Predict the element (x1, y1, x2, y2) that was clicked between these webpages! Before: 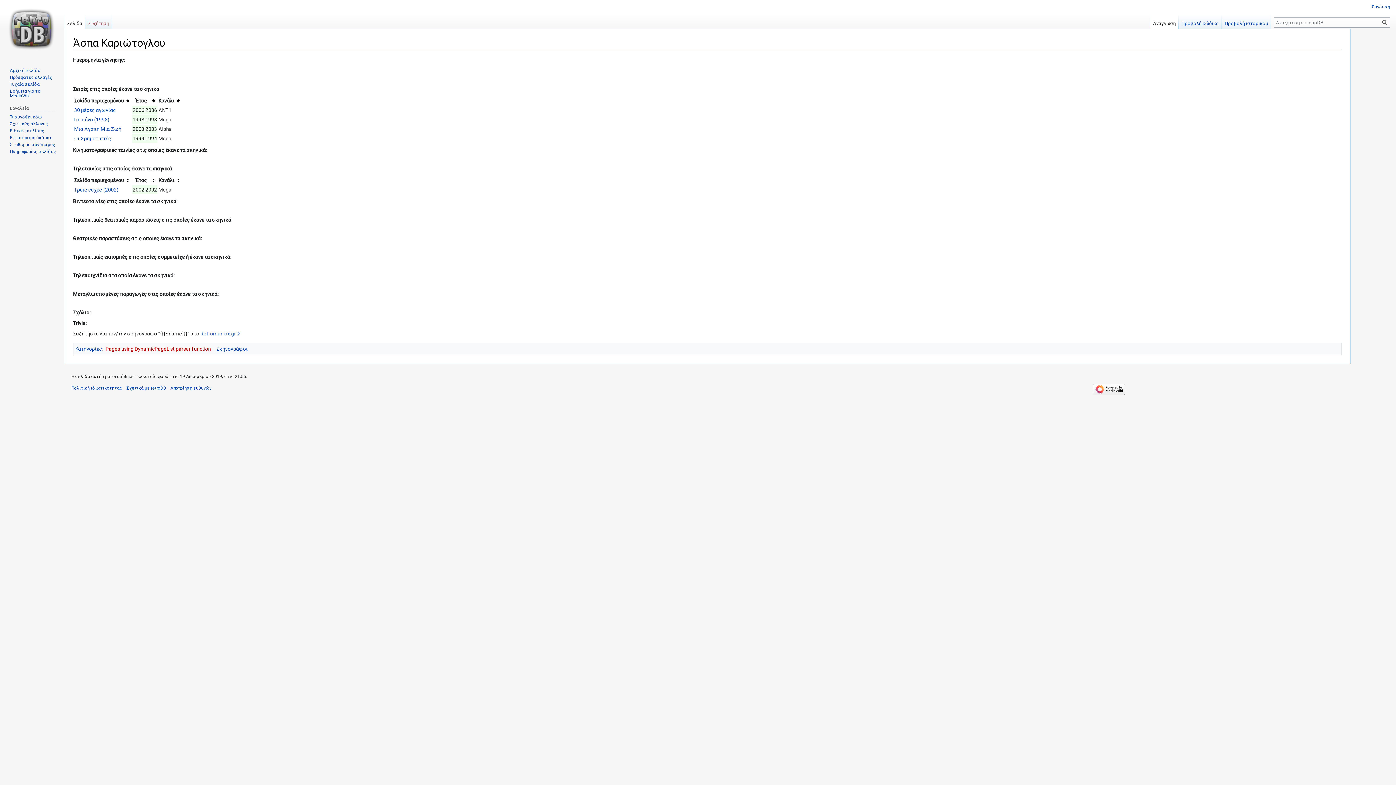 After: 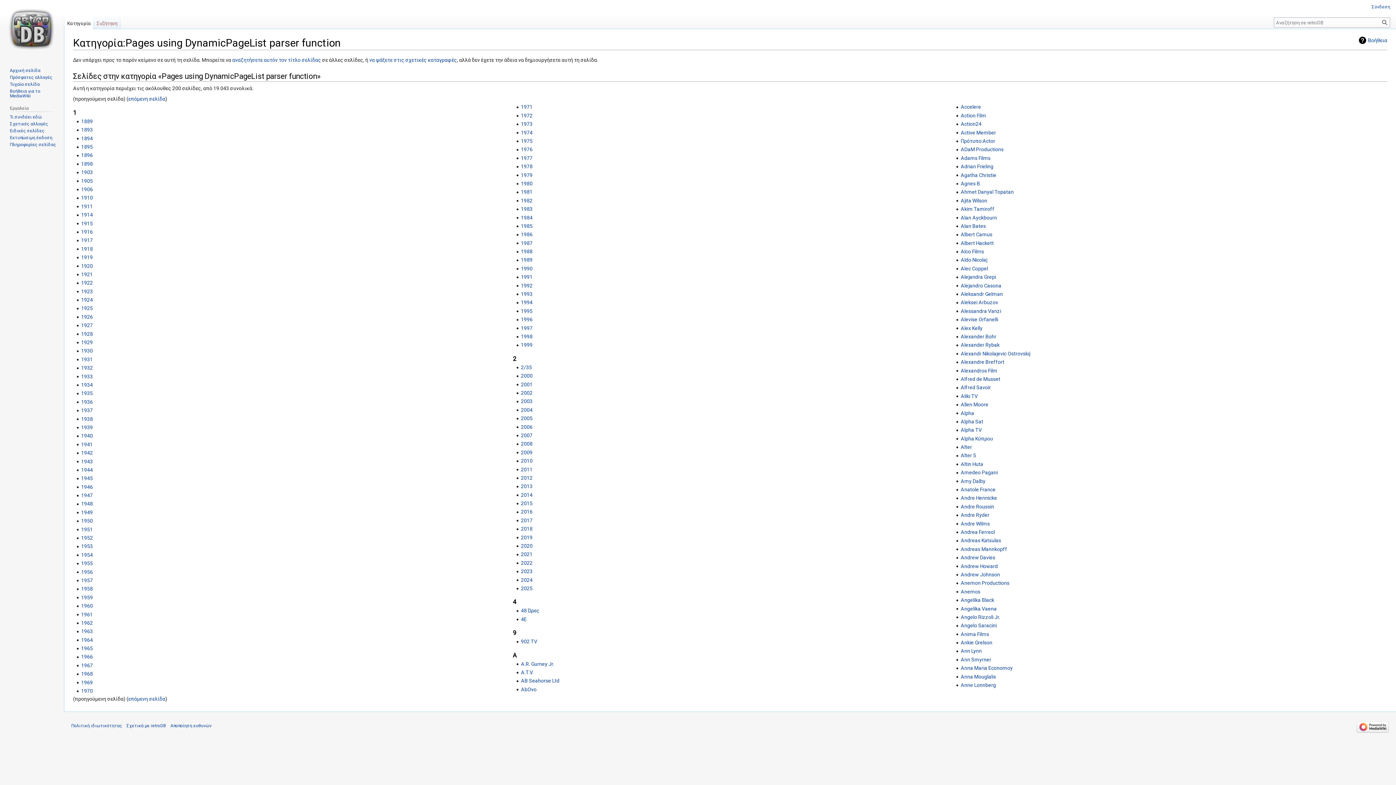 Action: bbox: (105, 346, 211, 352) label: Pages using DynamicPageList parser function